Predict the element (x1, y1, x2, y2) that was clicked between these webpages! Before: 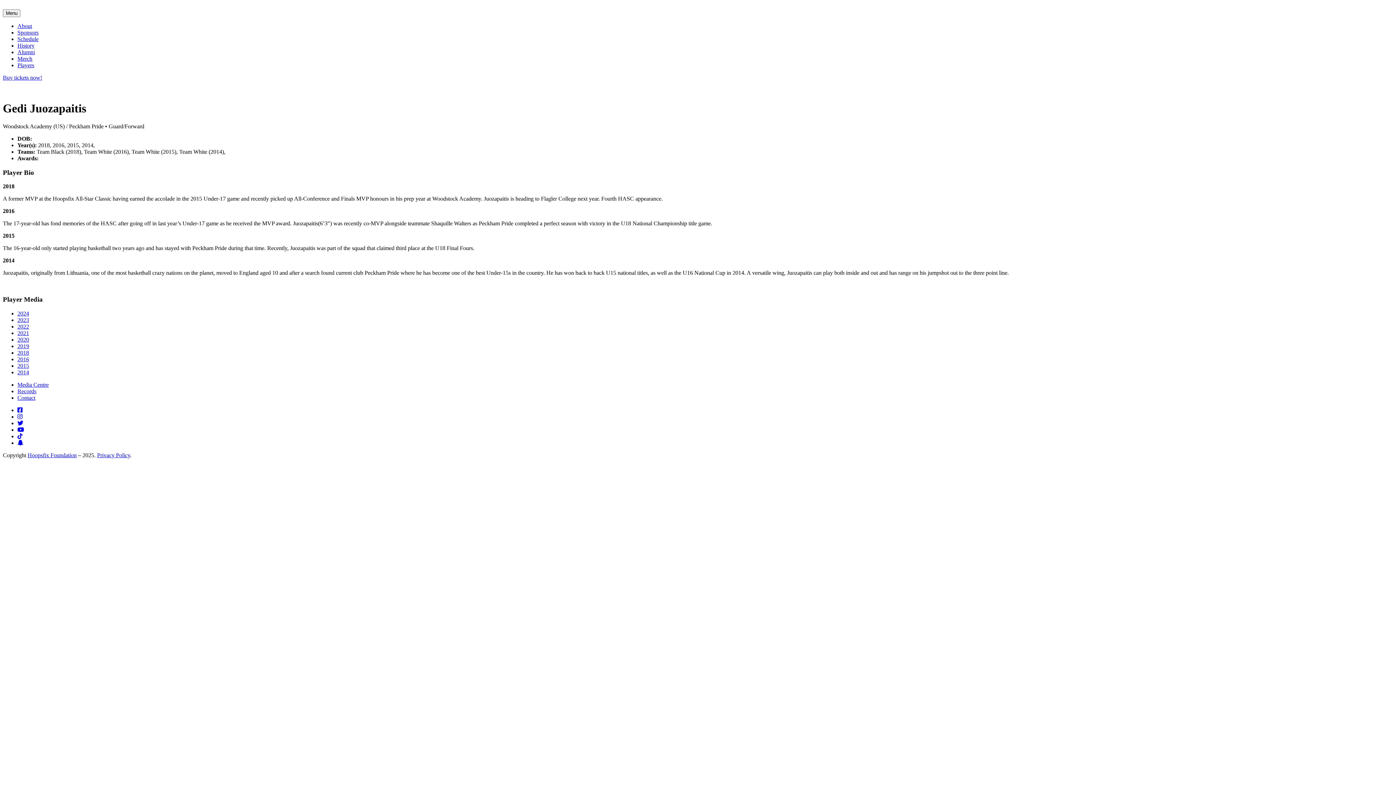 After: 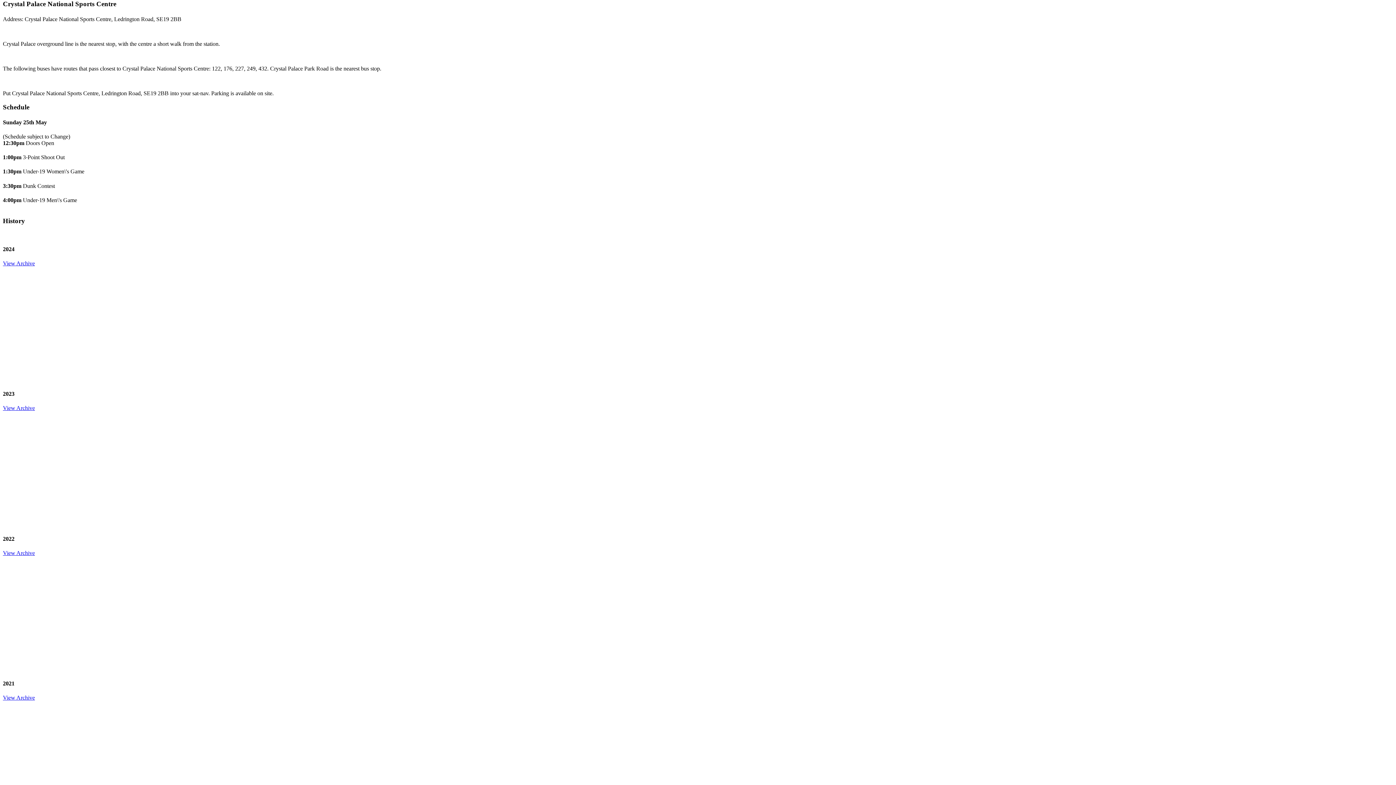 Action: label: Schedule bbox: (17, 36, 38, 42)